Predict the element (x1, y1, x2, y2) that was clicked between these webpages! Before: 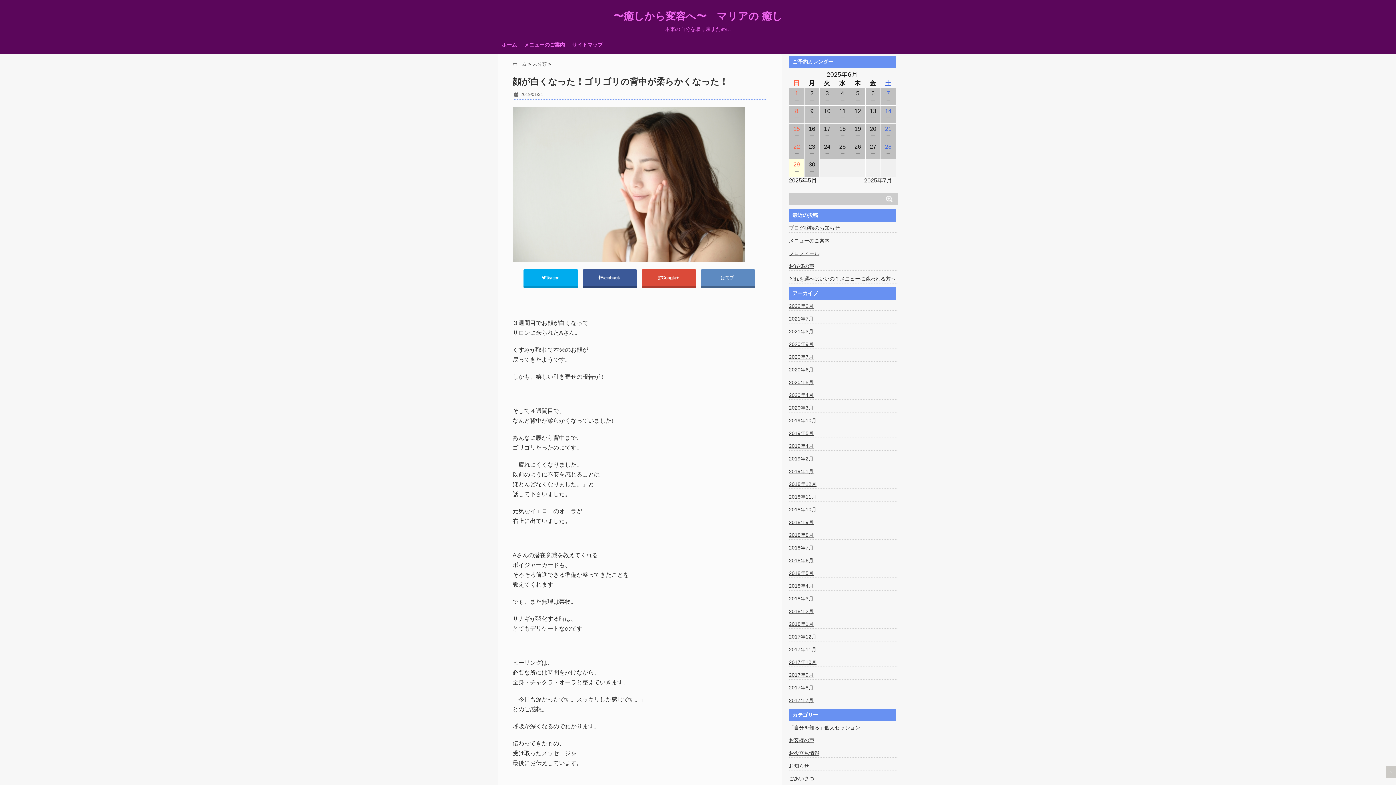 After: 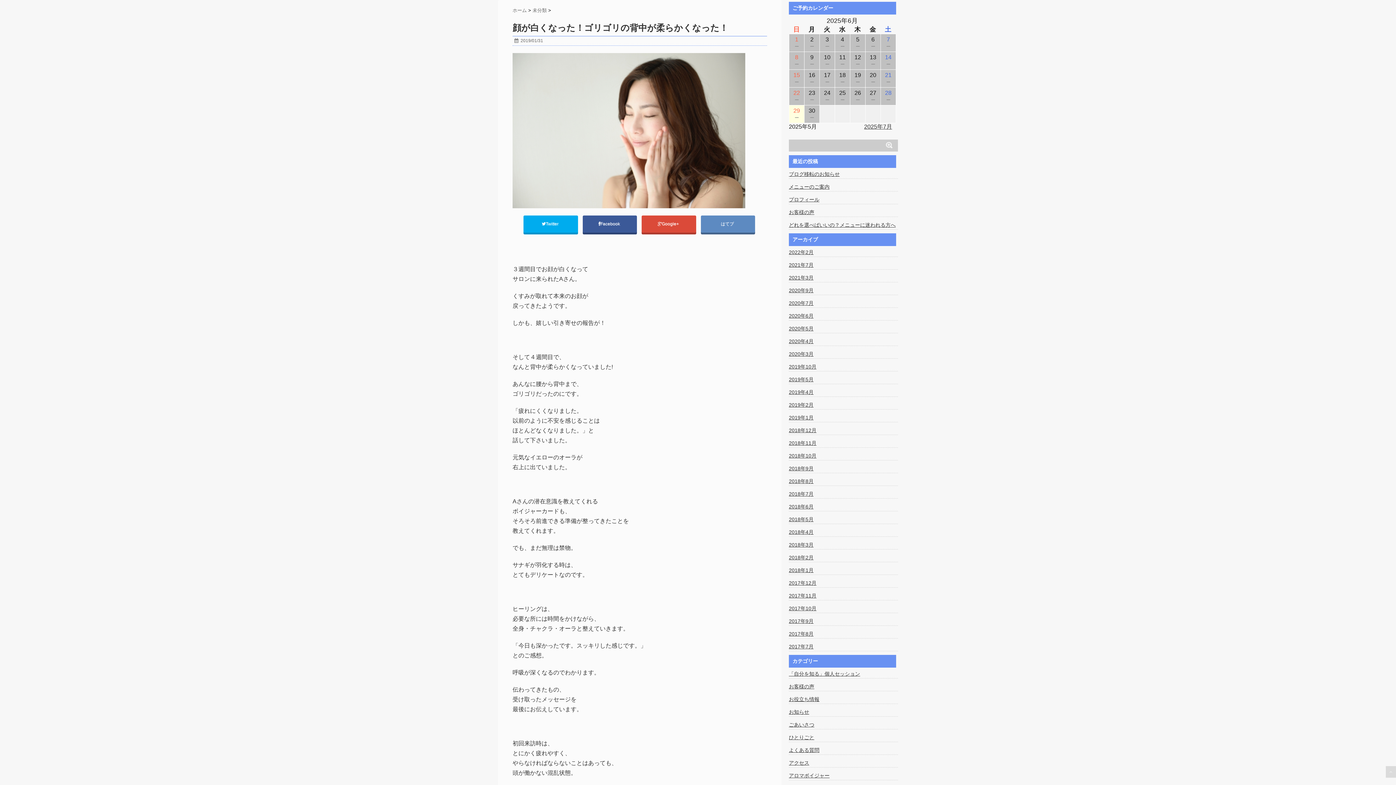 Action: bbox: (1386, 766, 1396, 778)